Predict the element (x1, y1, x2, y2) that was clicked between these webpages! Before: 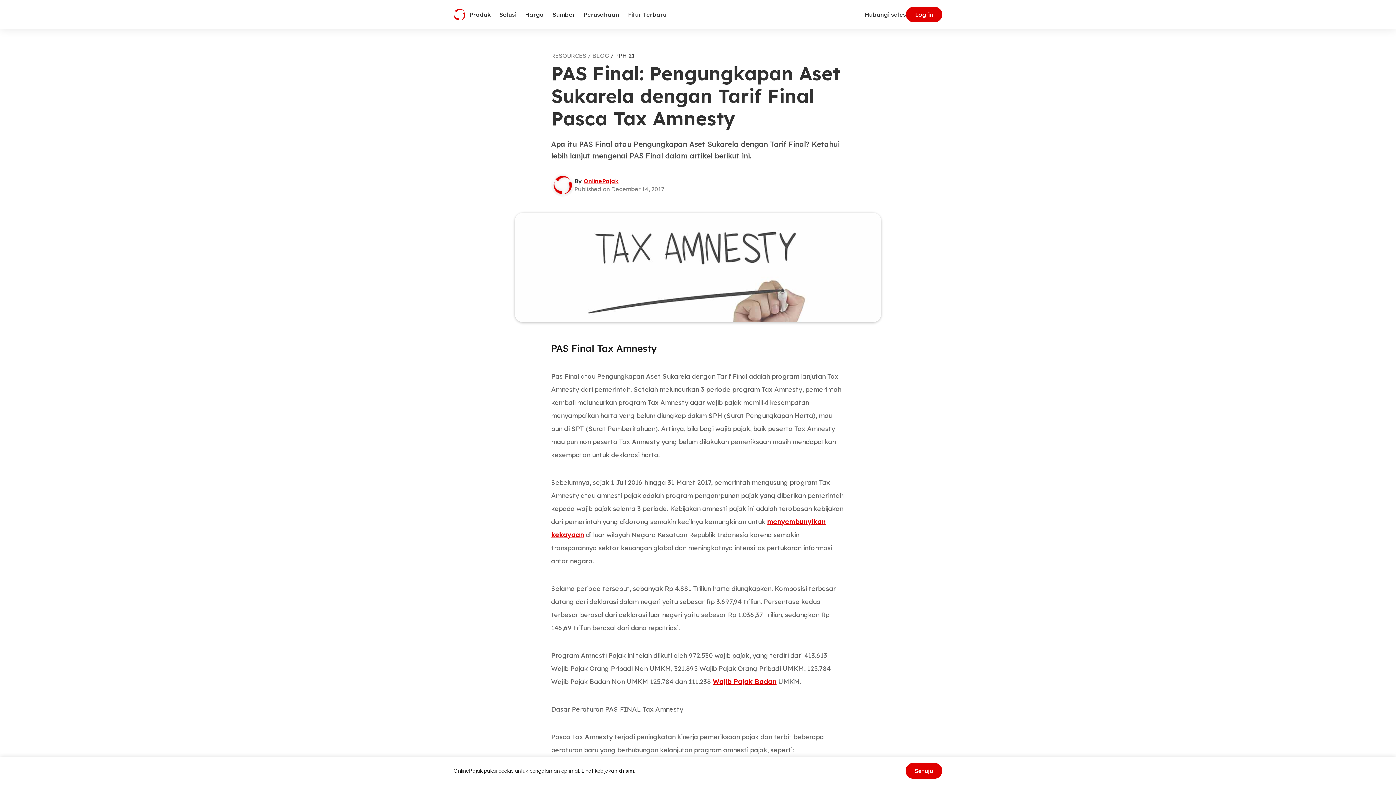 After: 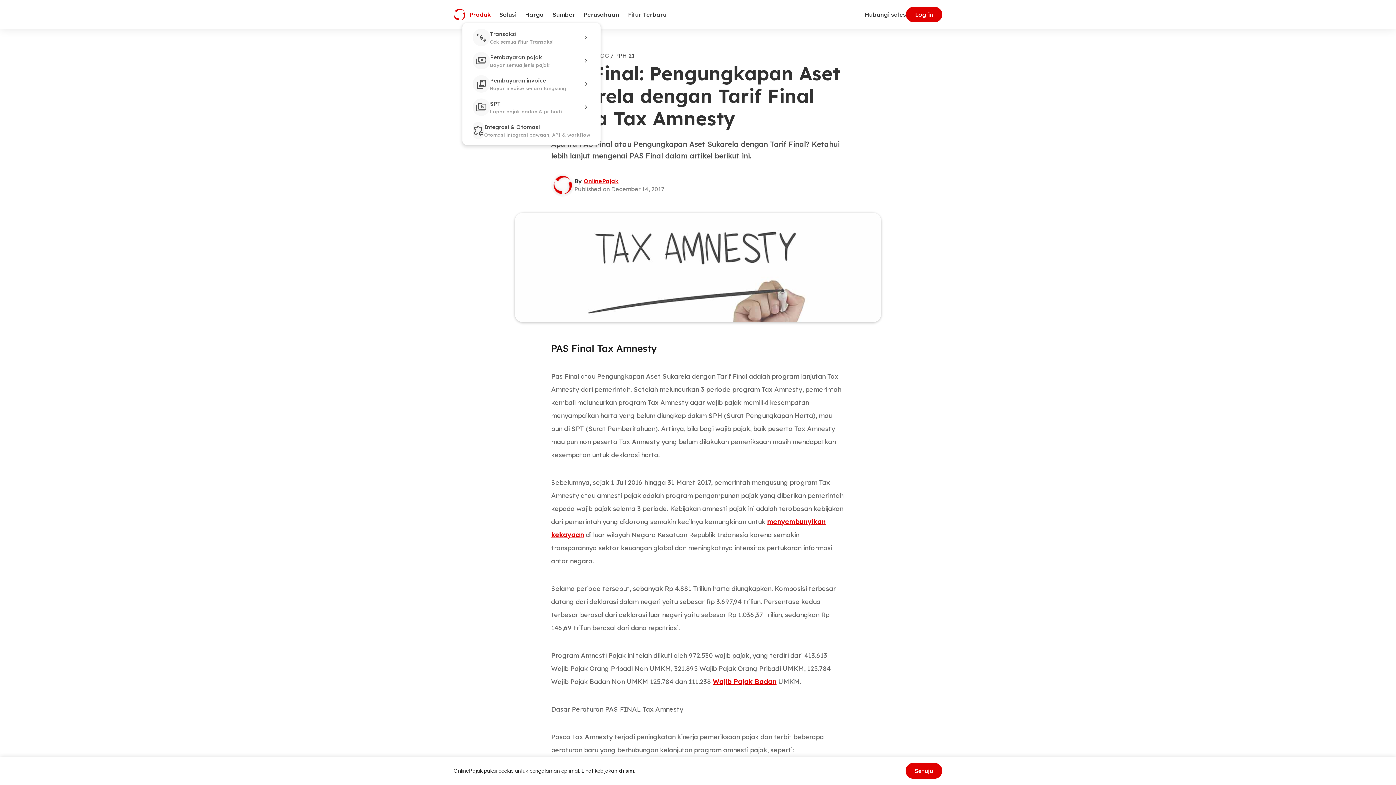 Action: bbox: (465, 6, 495, 22) label: Produk